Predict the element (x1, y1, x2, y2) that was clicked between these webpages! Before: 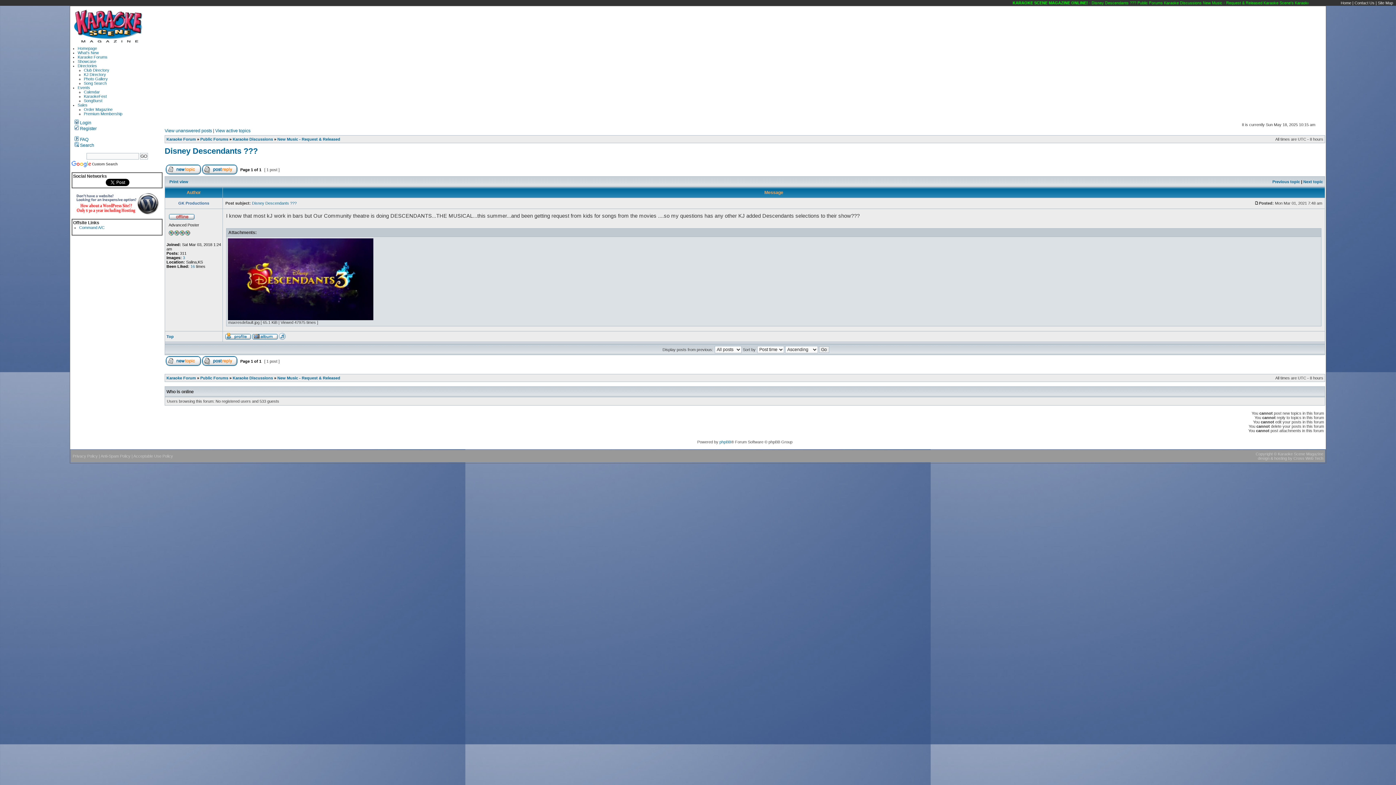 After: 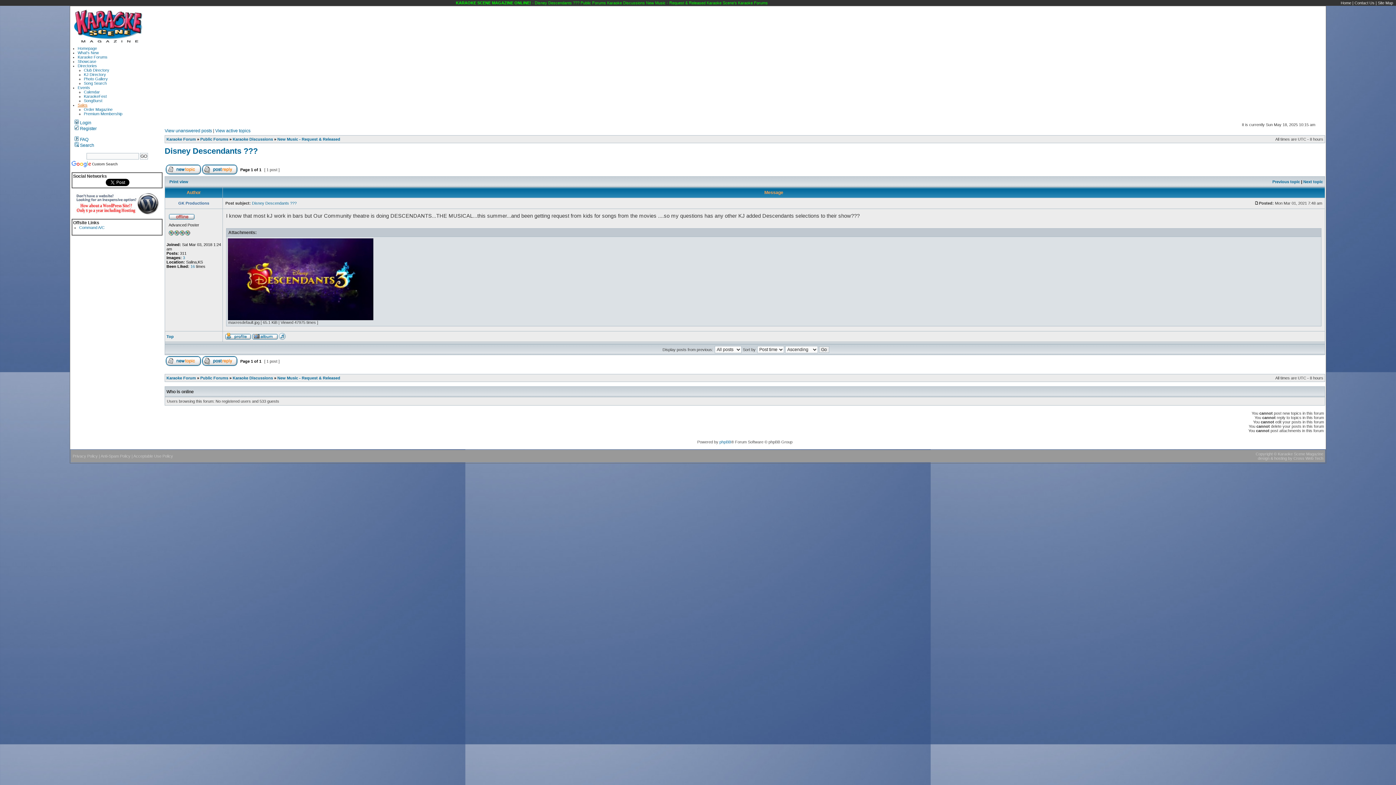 Action: bbox: (77, 102, 87, 107) label: Sales